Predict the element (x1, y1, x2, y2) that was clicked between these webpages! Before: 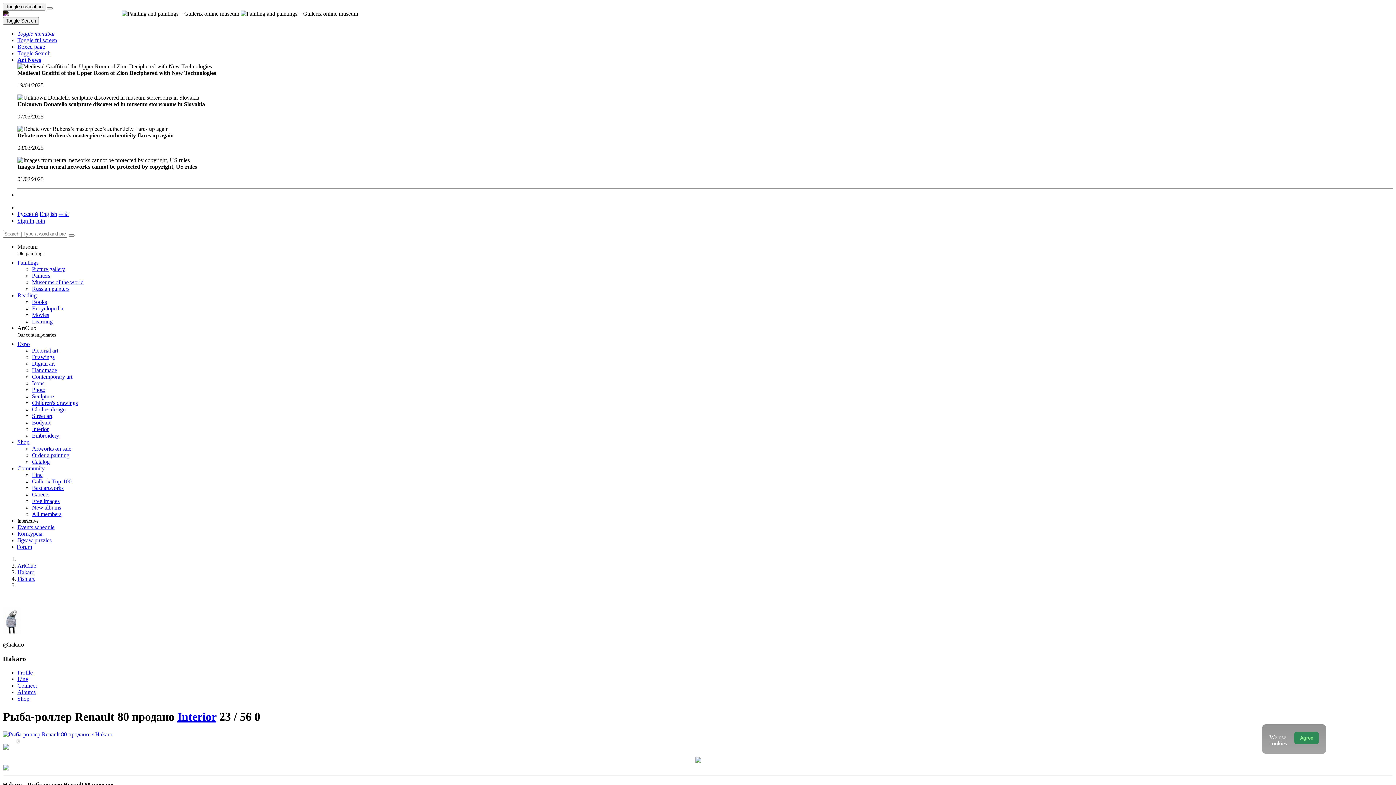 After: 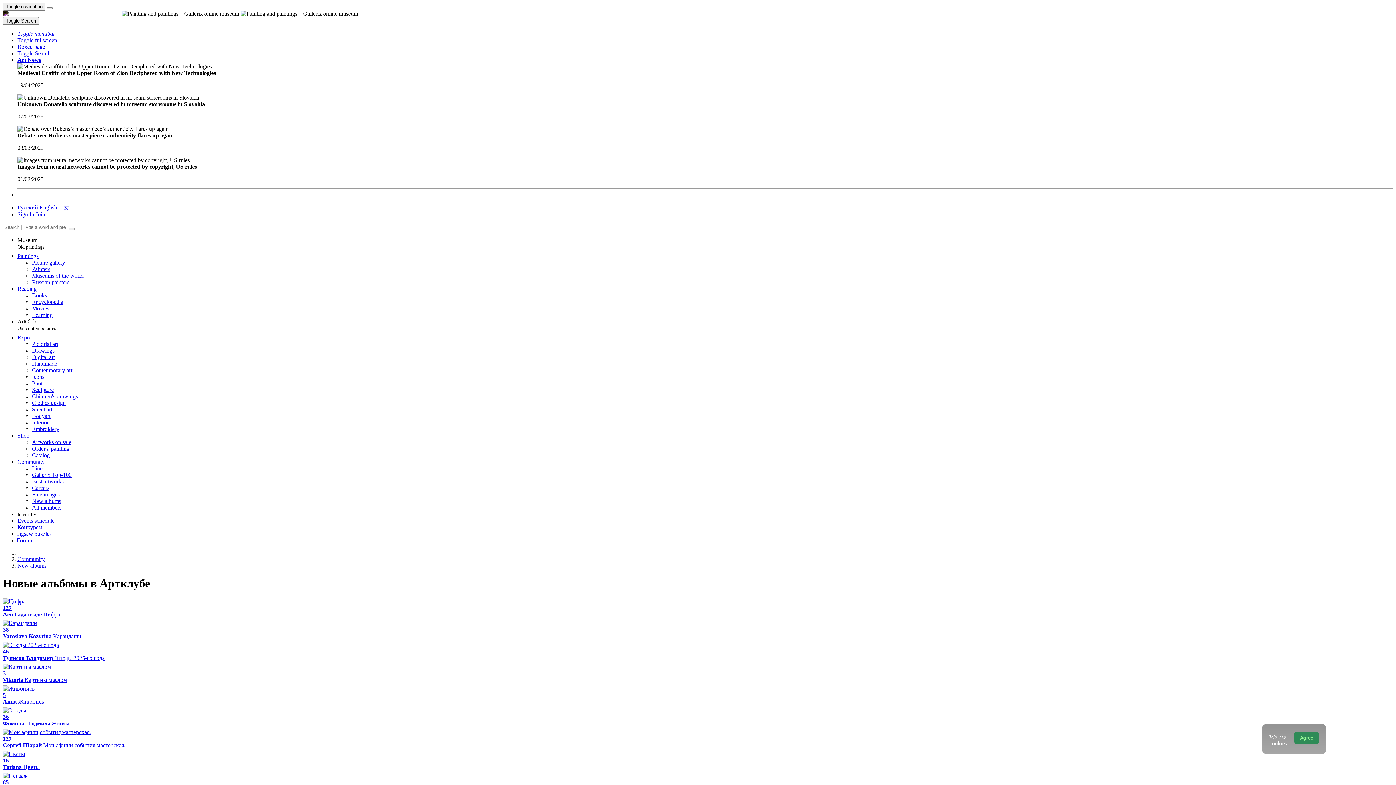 Action: bbox: (32, 504, 61, 510) label: New albums